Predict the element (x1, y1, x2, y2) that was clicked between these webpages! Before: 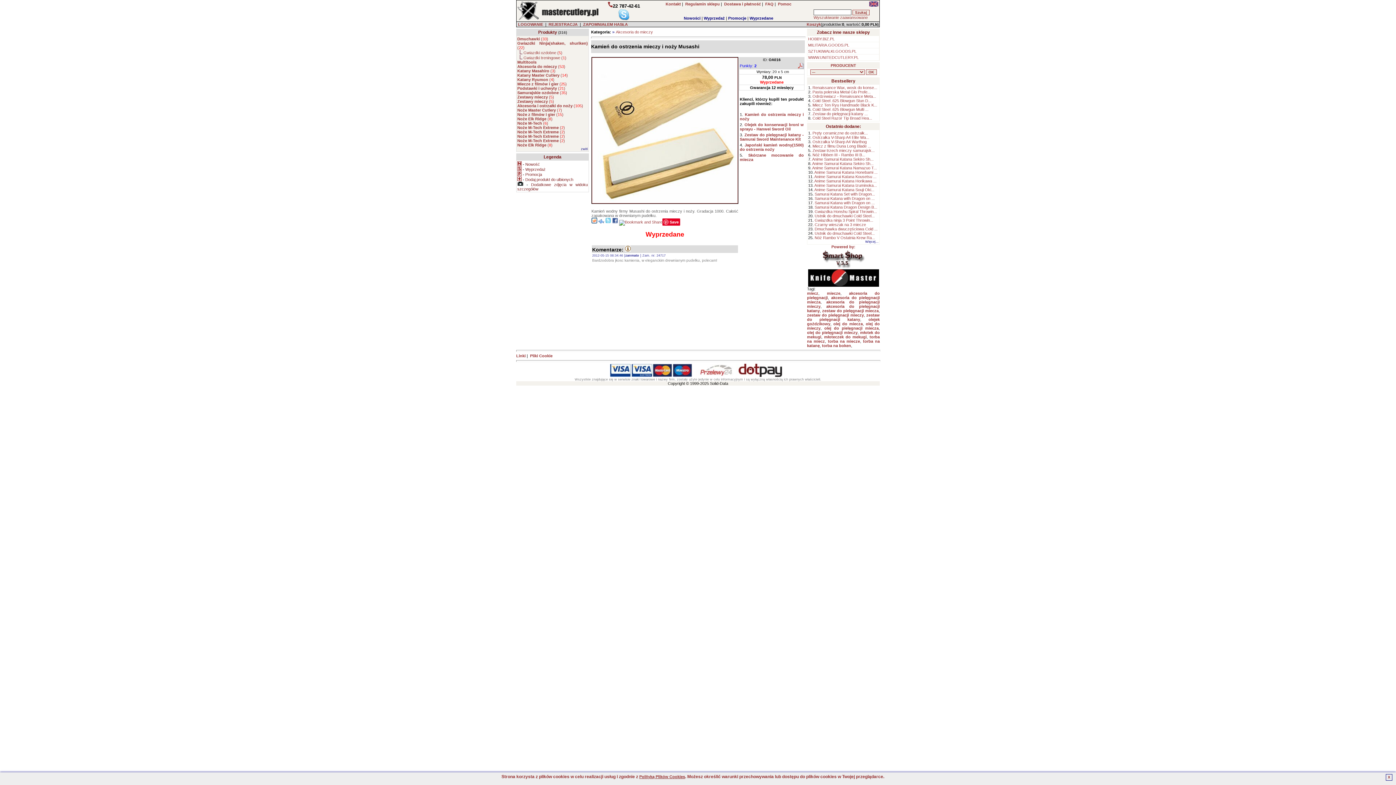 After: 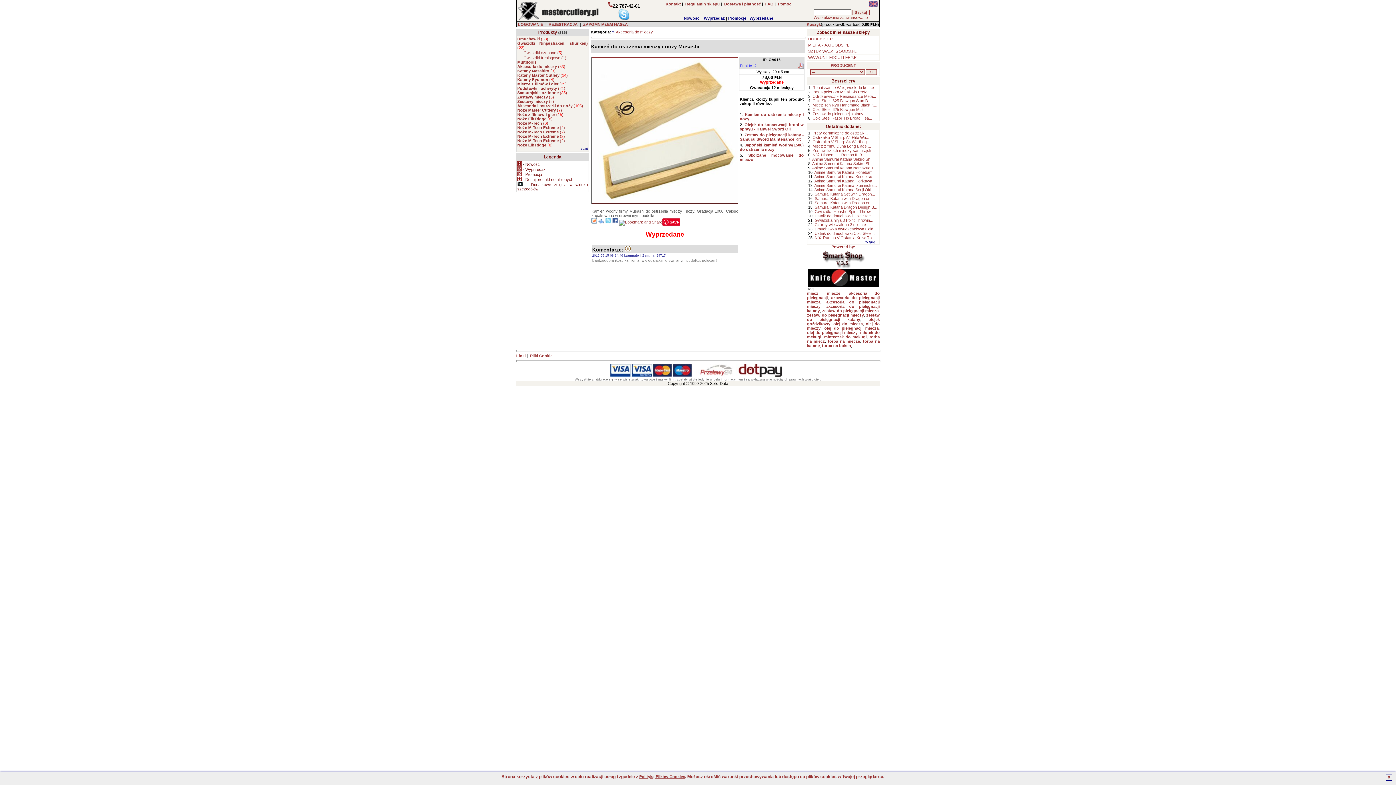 Action: bbox: (612, 220, 618, 224)